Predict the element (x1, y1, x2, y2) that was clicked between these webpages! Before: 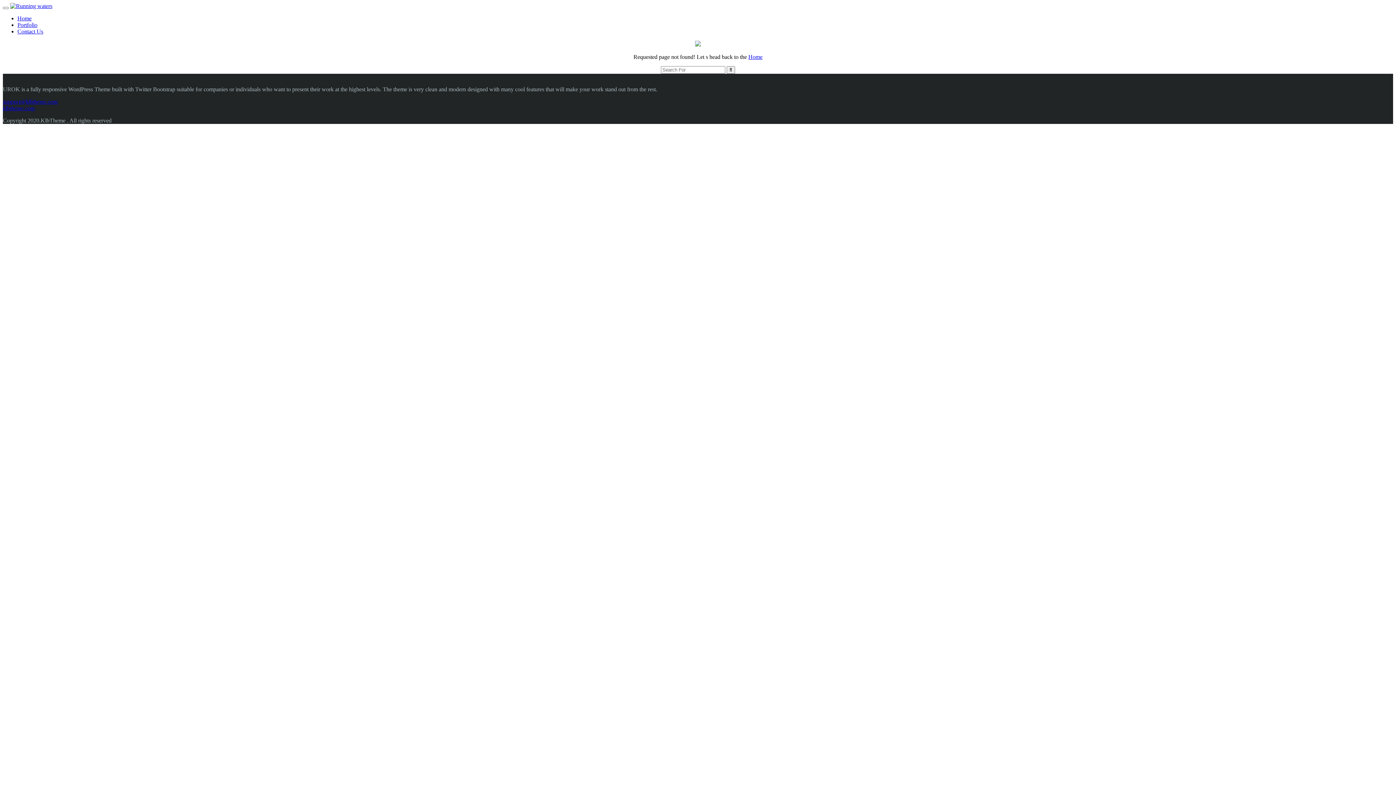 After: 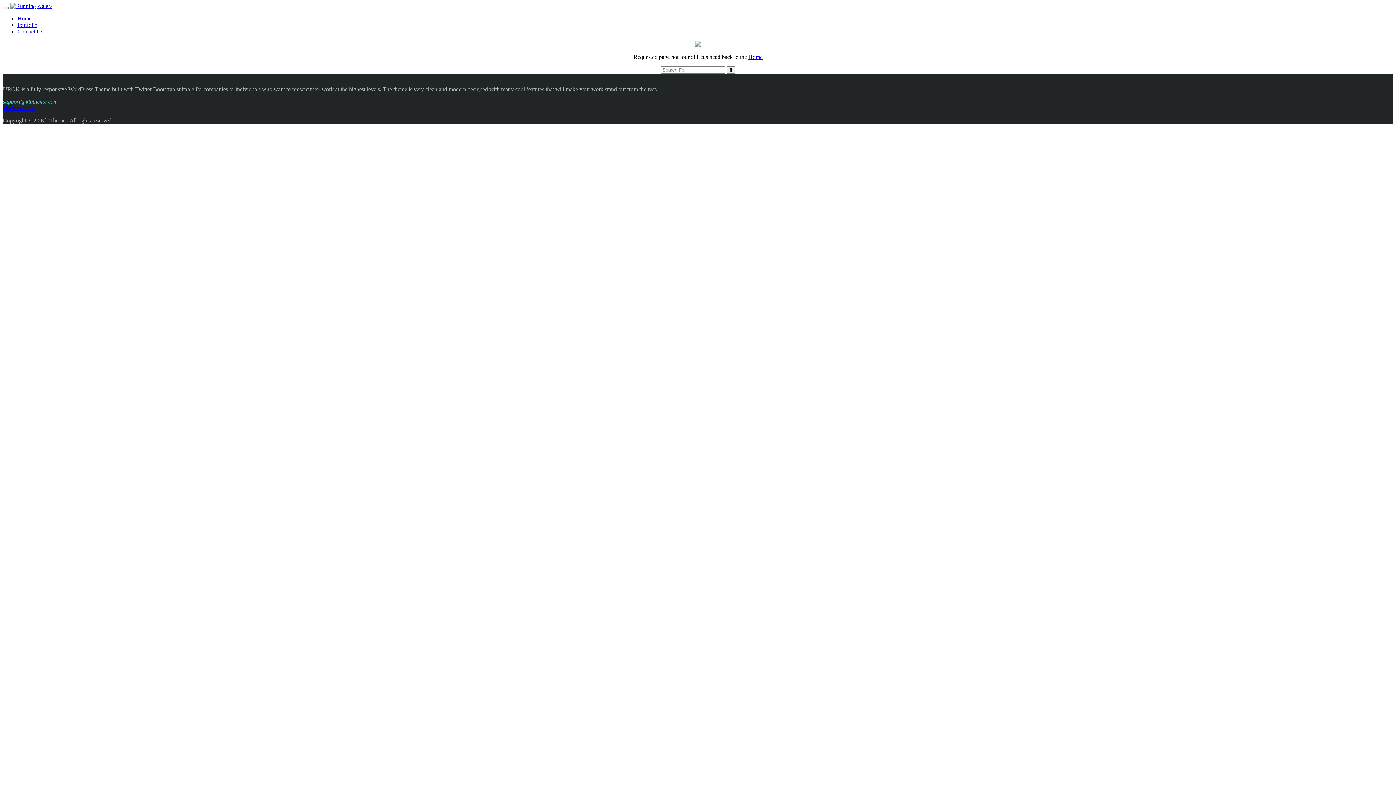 Action: bbox: (2, 98, 57, 104) label: support@klbtheme.com